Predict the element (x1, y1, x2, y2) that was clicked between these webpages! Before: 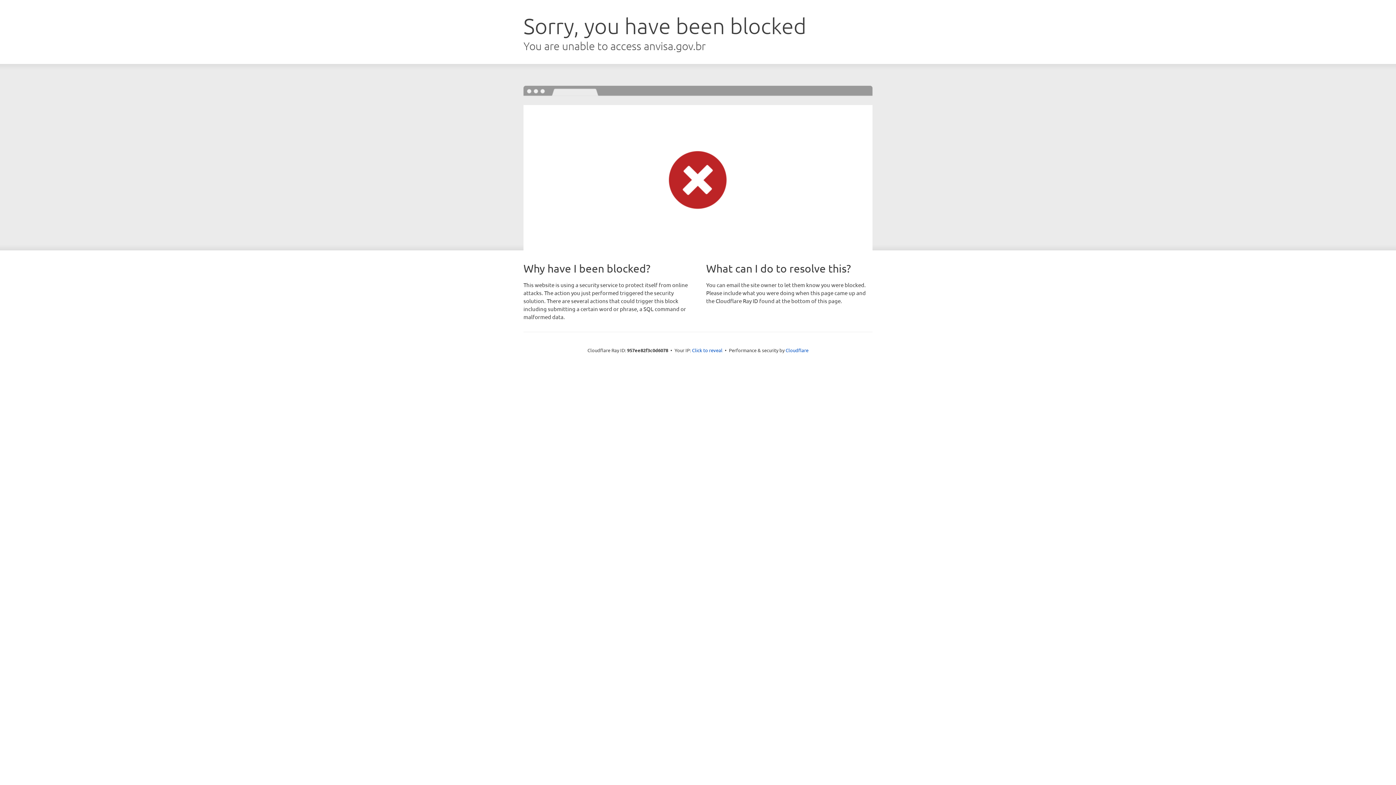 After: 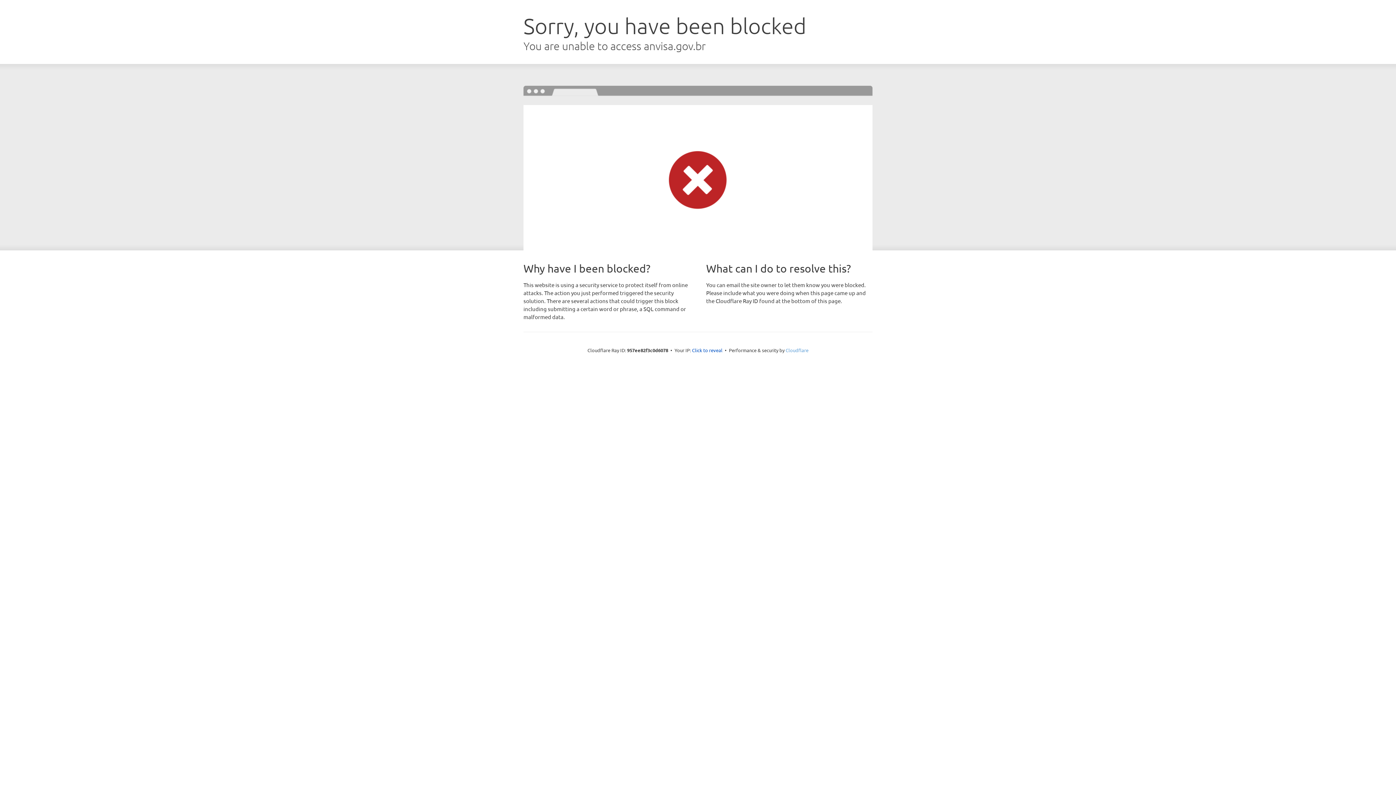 Action: label: Cloudflare bbox: (785, 347, 808, 353)